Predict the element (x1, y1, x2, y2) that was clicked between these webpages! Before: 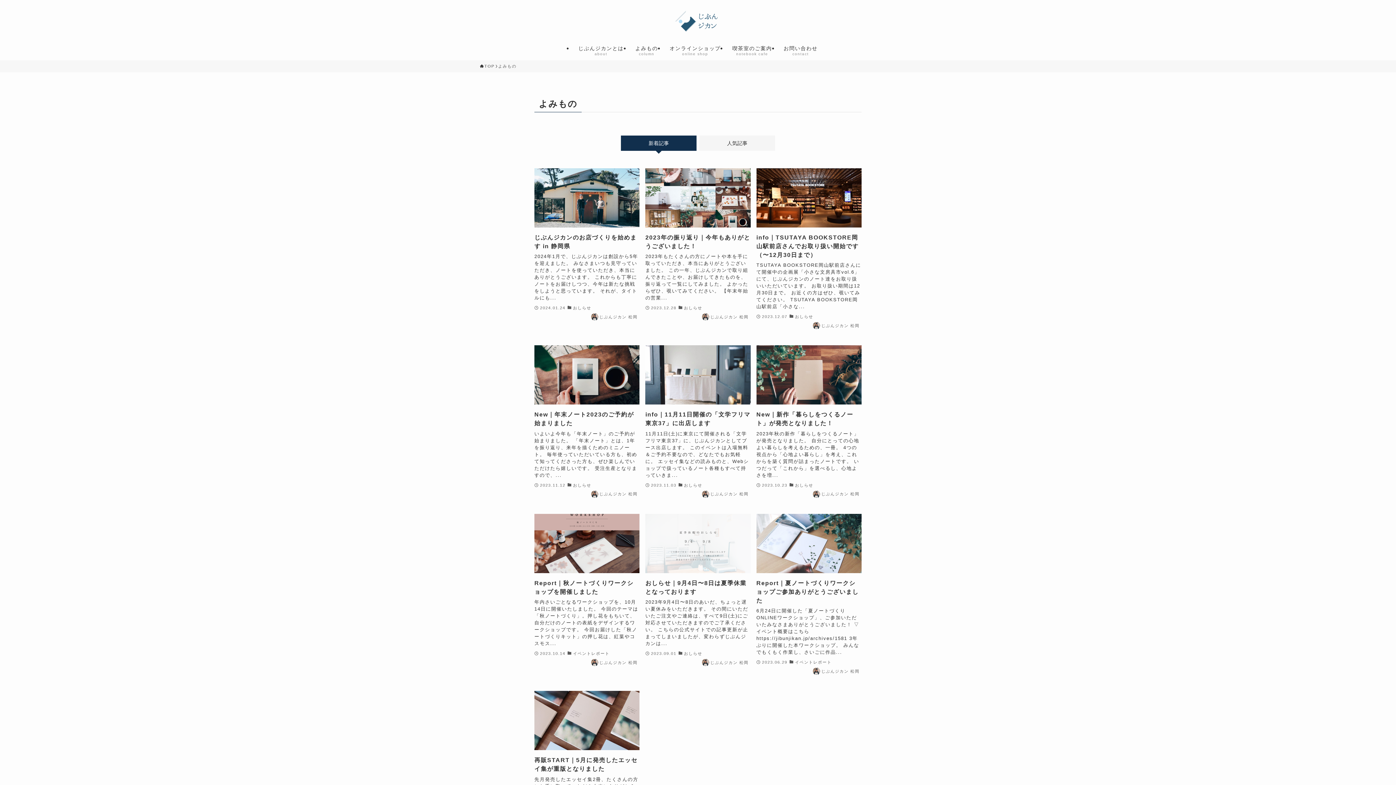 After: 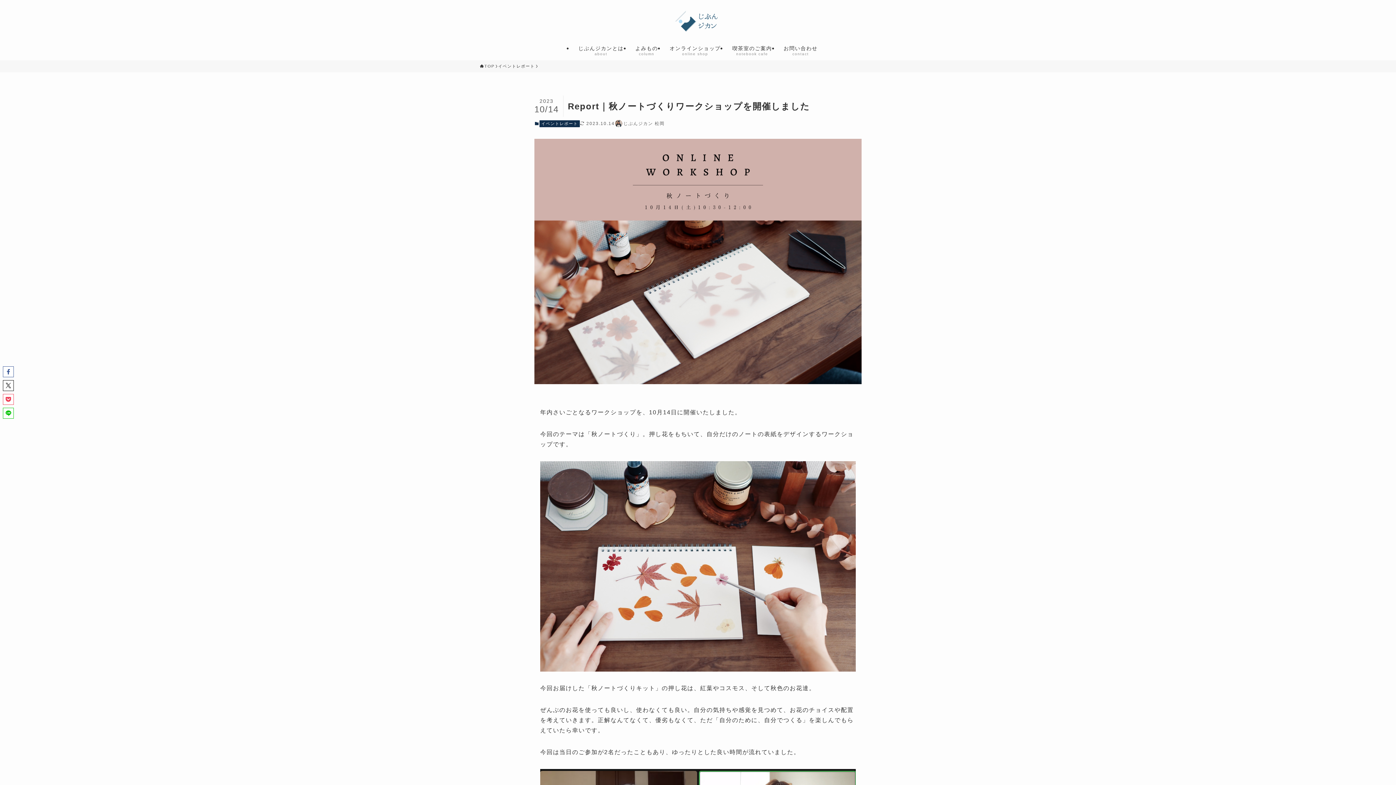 Action: bbox: (534, 514, 639, 676) label: Report｜秋ノートづくりワークショップを開催しました
年内さいごとなるワークショップを、10月14日に開催いたしました。 今回のテーマは「秋ノートづくり」。押し花をもちいて、自分だけのノートの表紙をデザインするワークショップです。 今回お届けした「秋ノートづくりキット」の押し花は、紅葉やコスモス...
2023.10.14
イベントレポート
じぶんジカン 松岡